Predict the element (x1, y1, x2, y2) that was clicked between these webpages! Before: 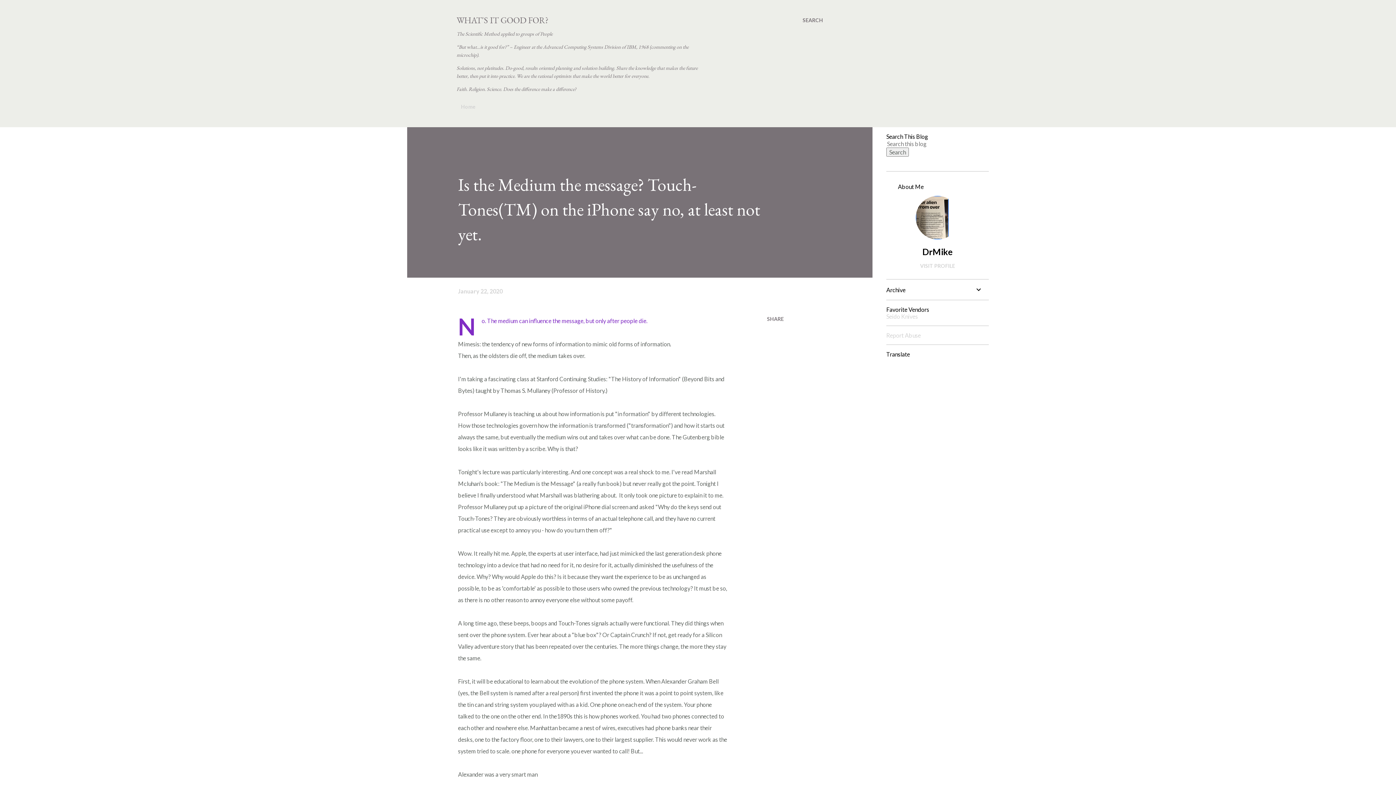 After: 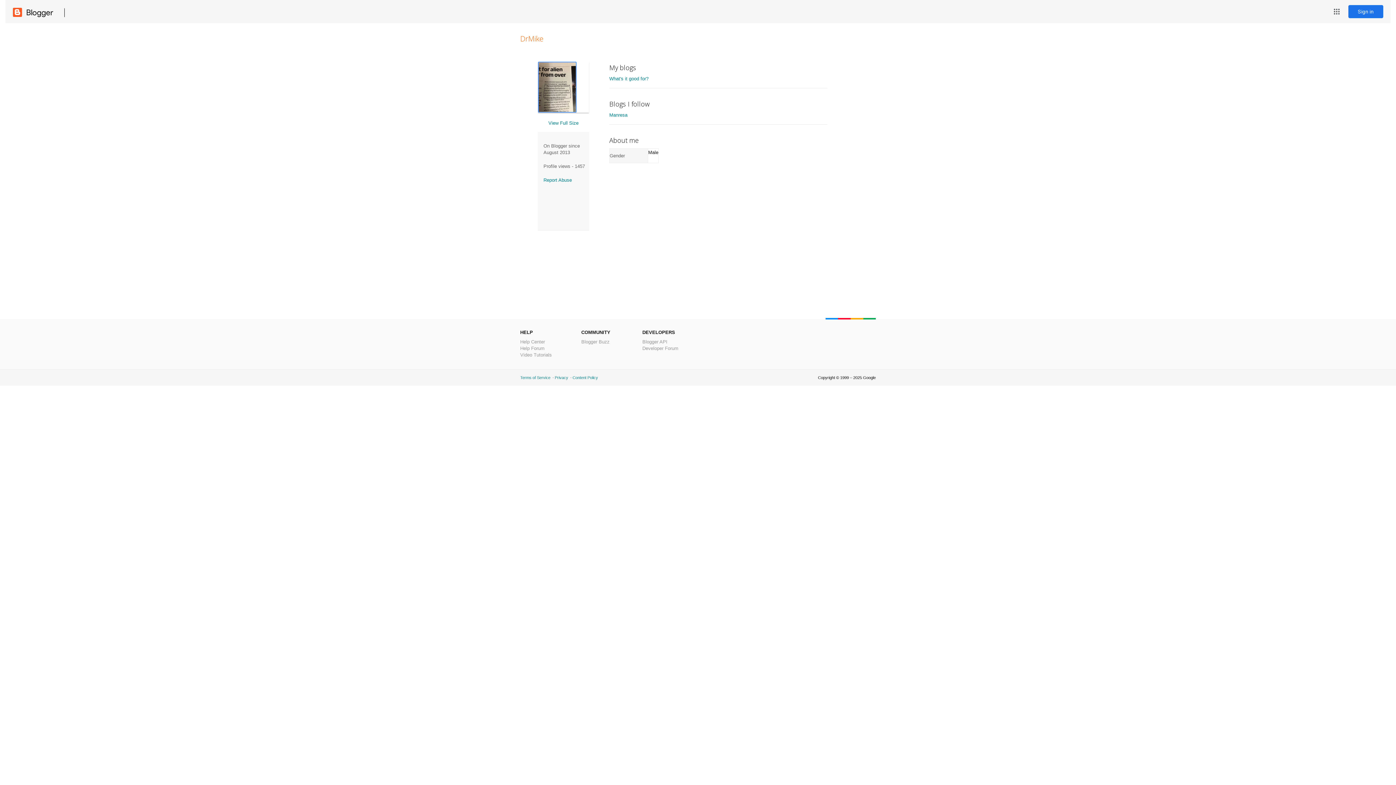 Action: label: DrMike bbox: (886, 246, 989, 257)